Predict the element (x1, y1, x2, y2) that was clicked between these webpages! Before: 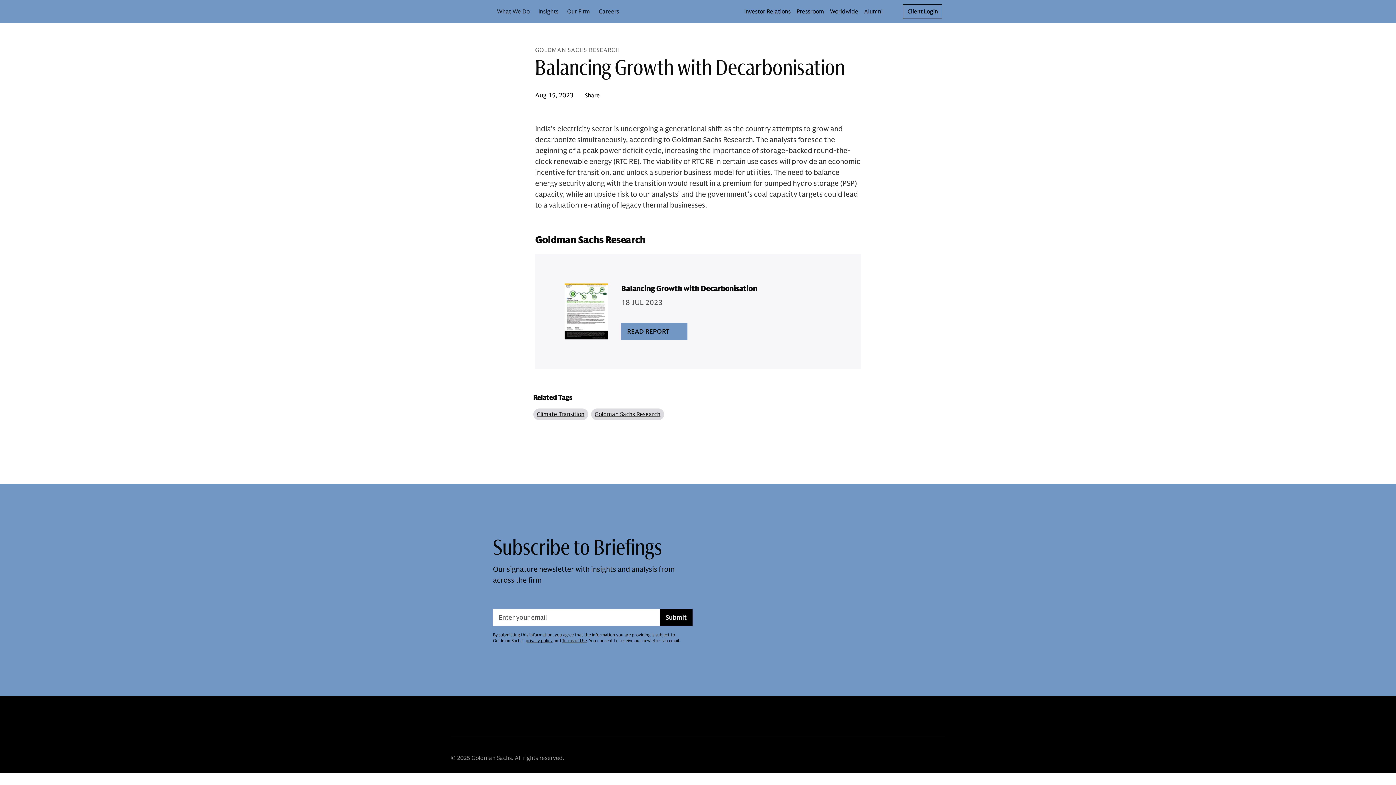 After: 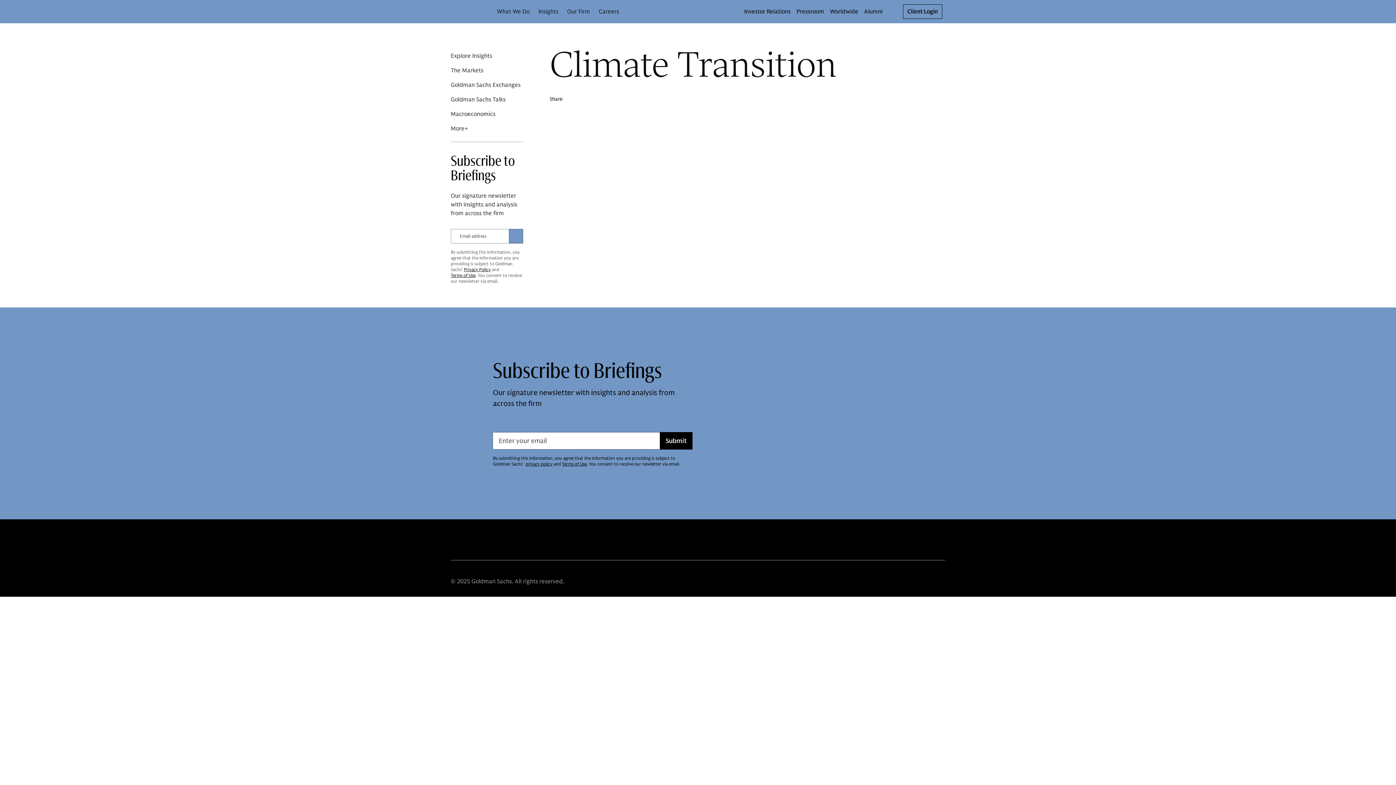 Action: label: Climate Transition bbox: (533, 408, 591, 423)